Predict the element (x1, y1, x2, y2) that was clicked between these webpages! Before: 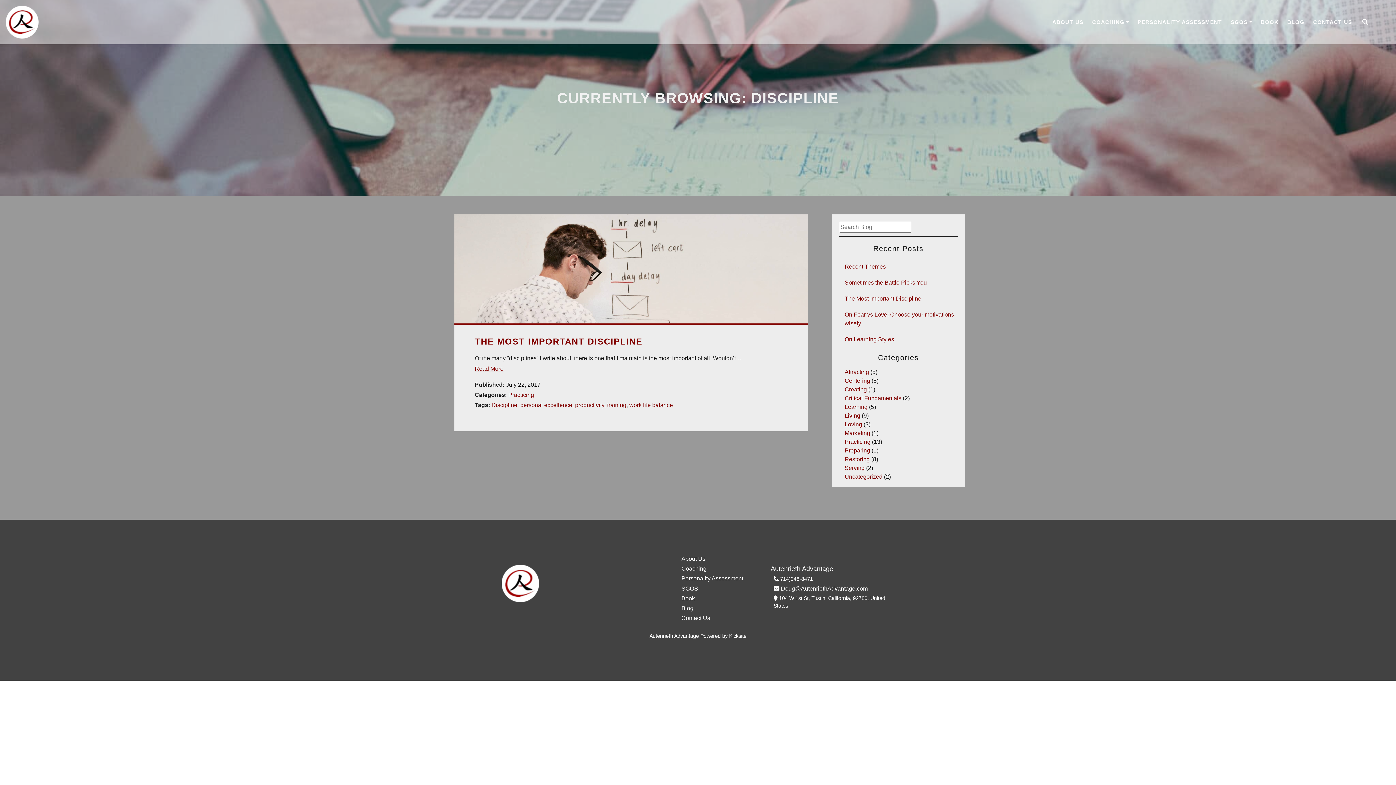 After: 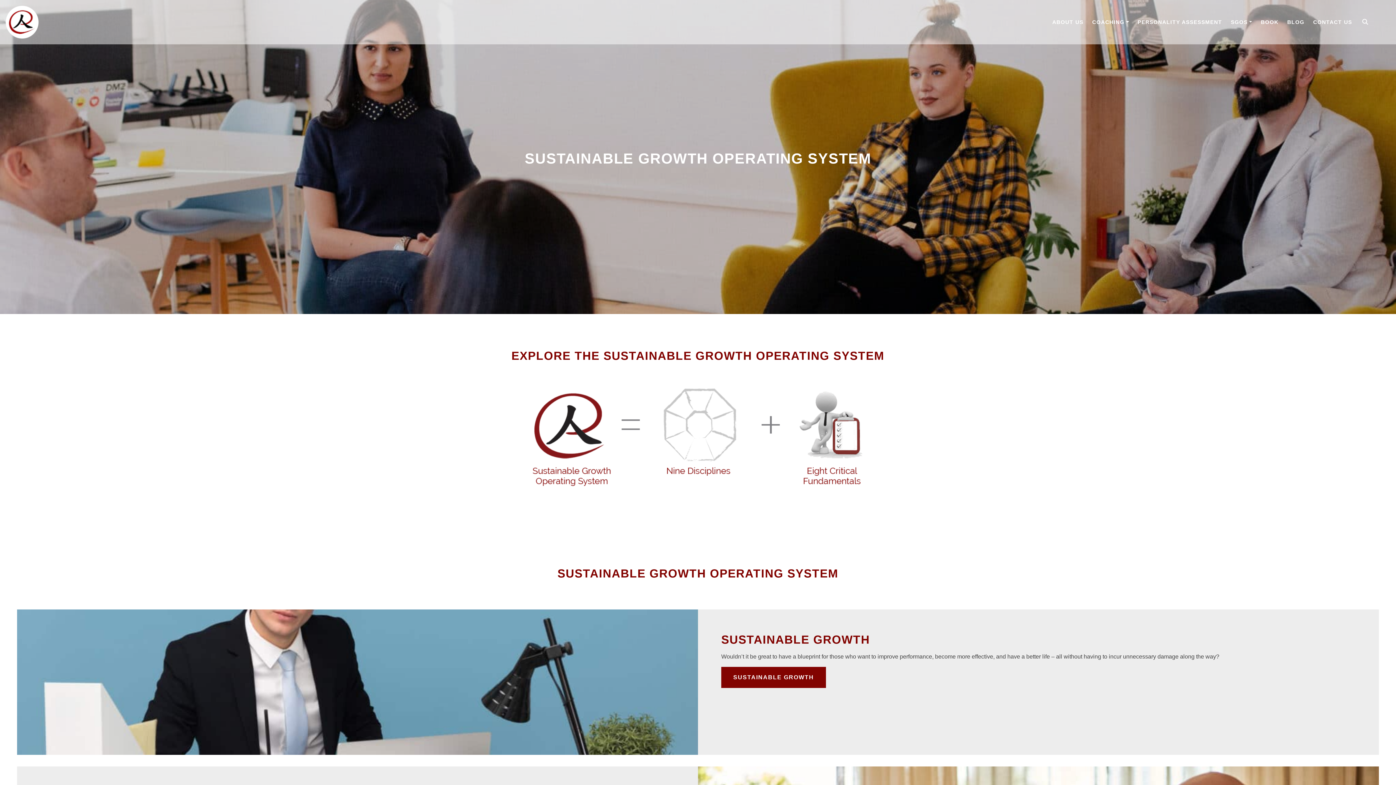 Action: label: SGOS bbox: (1226, 12, 1256, 31)